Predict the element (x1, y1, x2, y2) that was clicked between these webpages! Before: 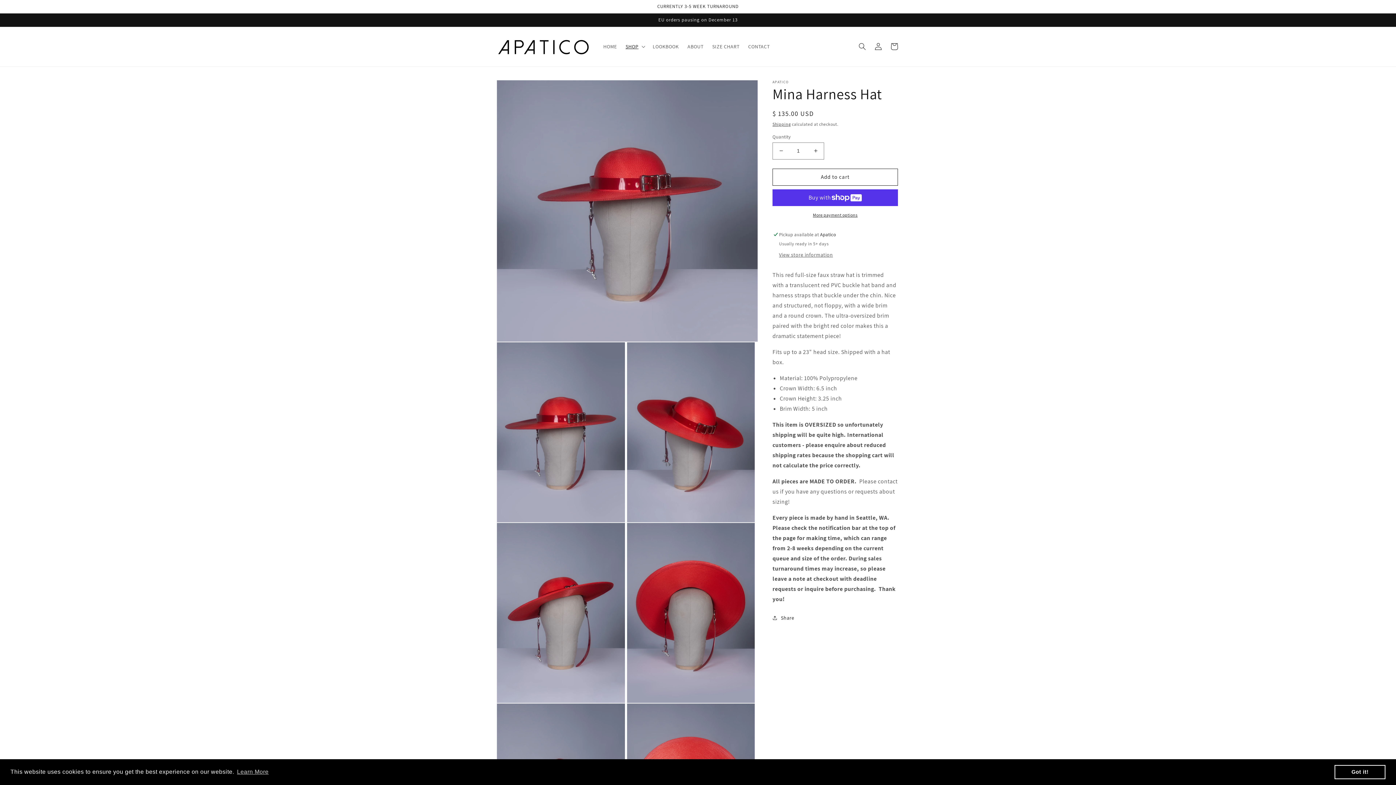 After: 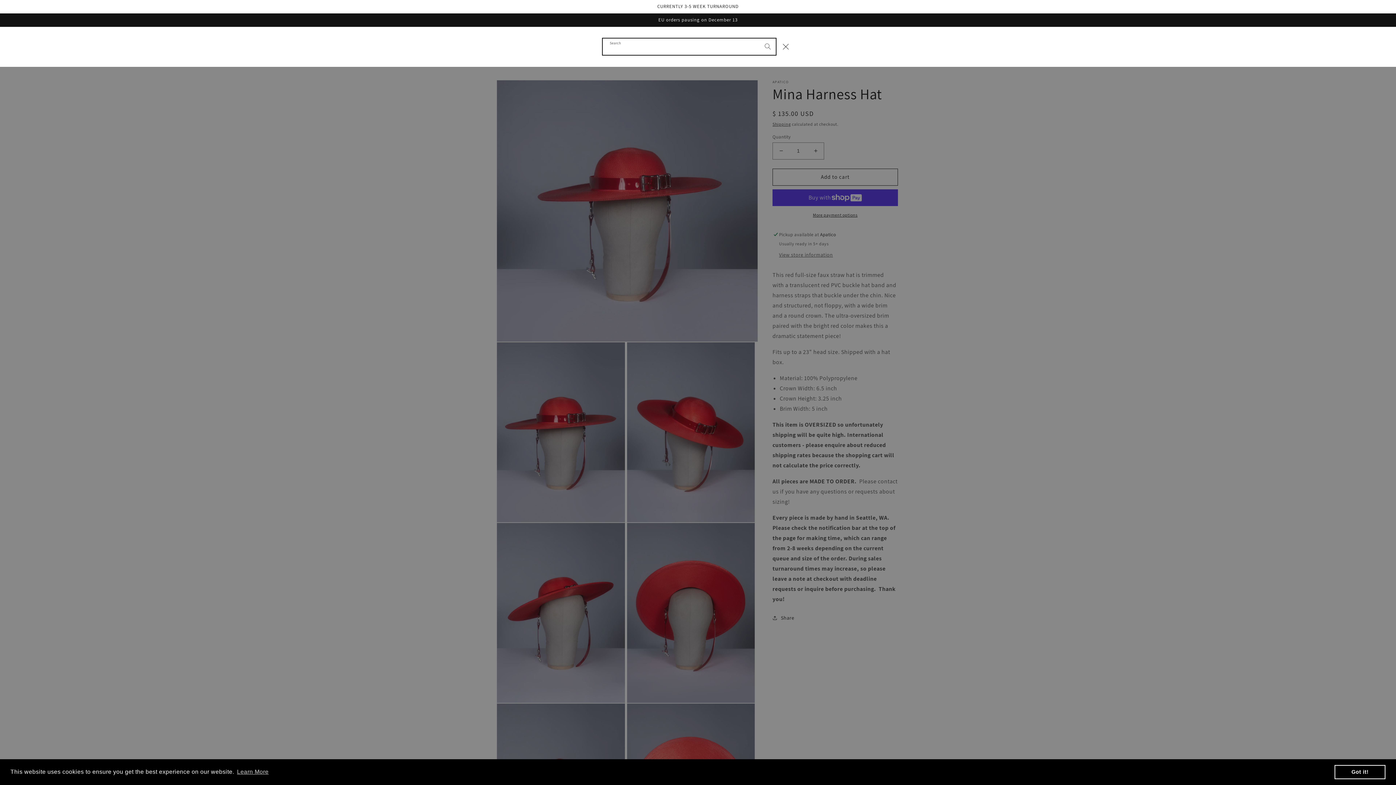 Action: bbox: (854, 38, 870, 54) label: Search